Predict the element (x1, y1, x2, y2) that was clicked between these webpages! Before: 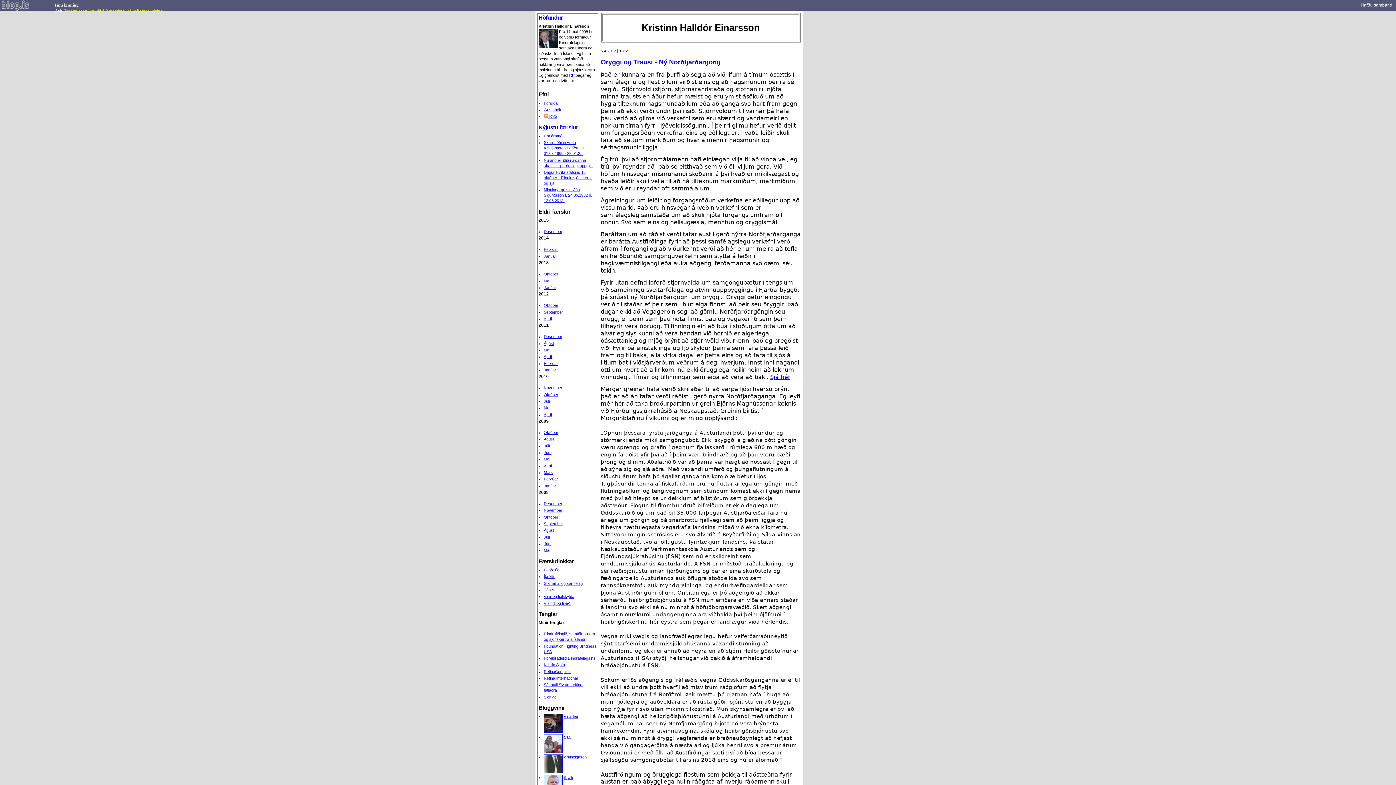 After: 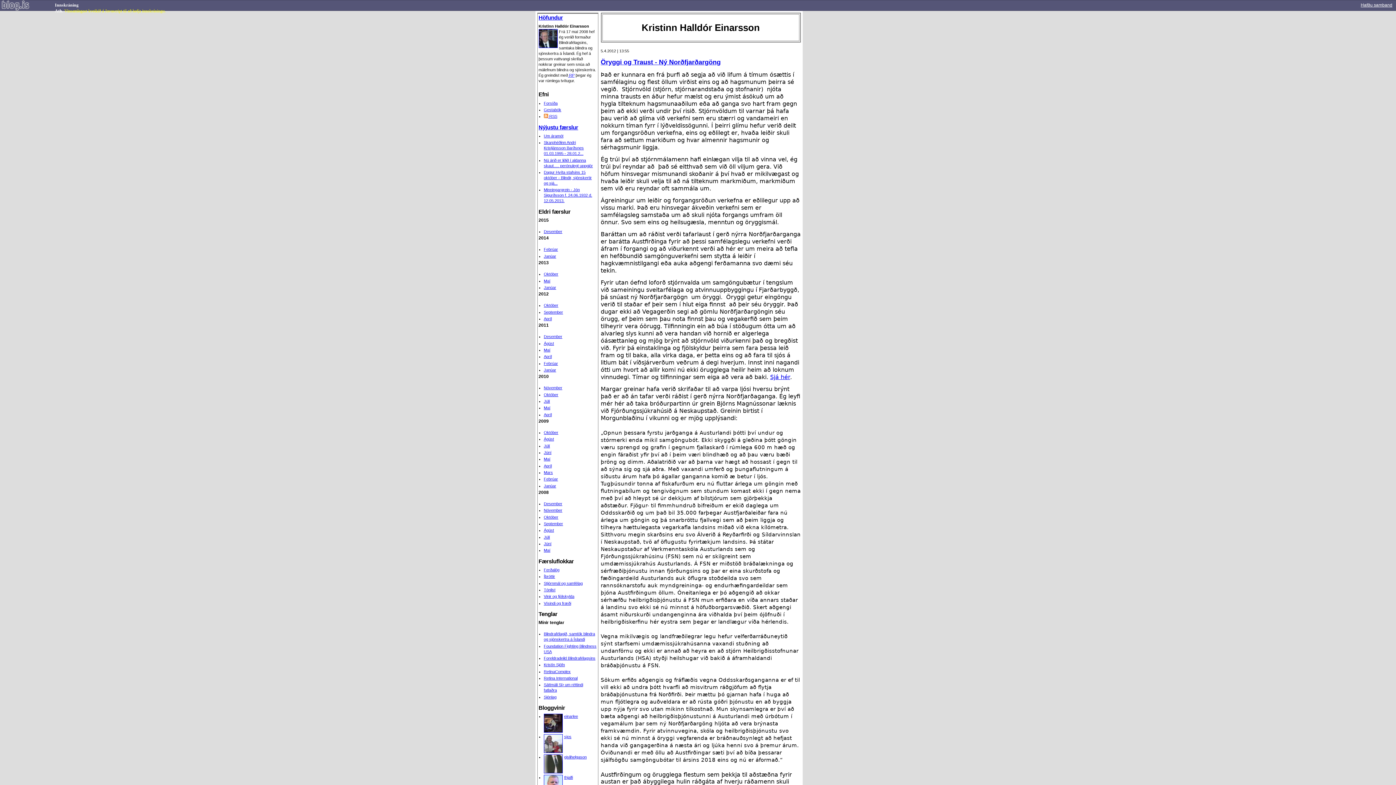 Action: bbox: (600, 58, 720, 65) label: Öryggi og Traust - Ný Norðfjarðargöng